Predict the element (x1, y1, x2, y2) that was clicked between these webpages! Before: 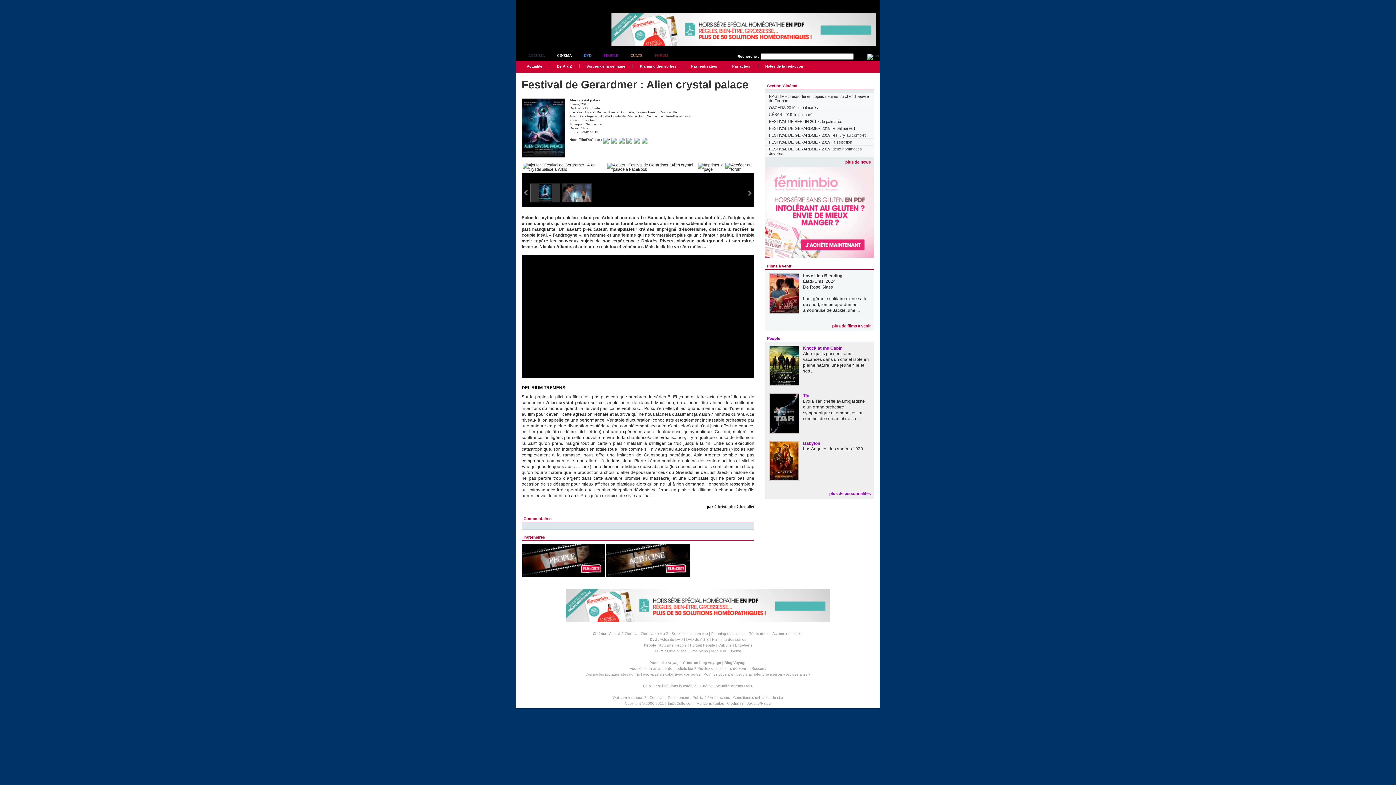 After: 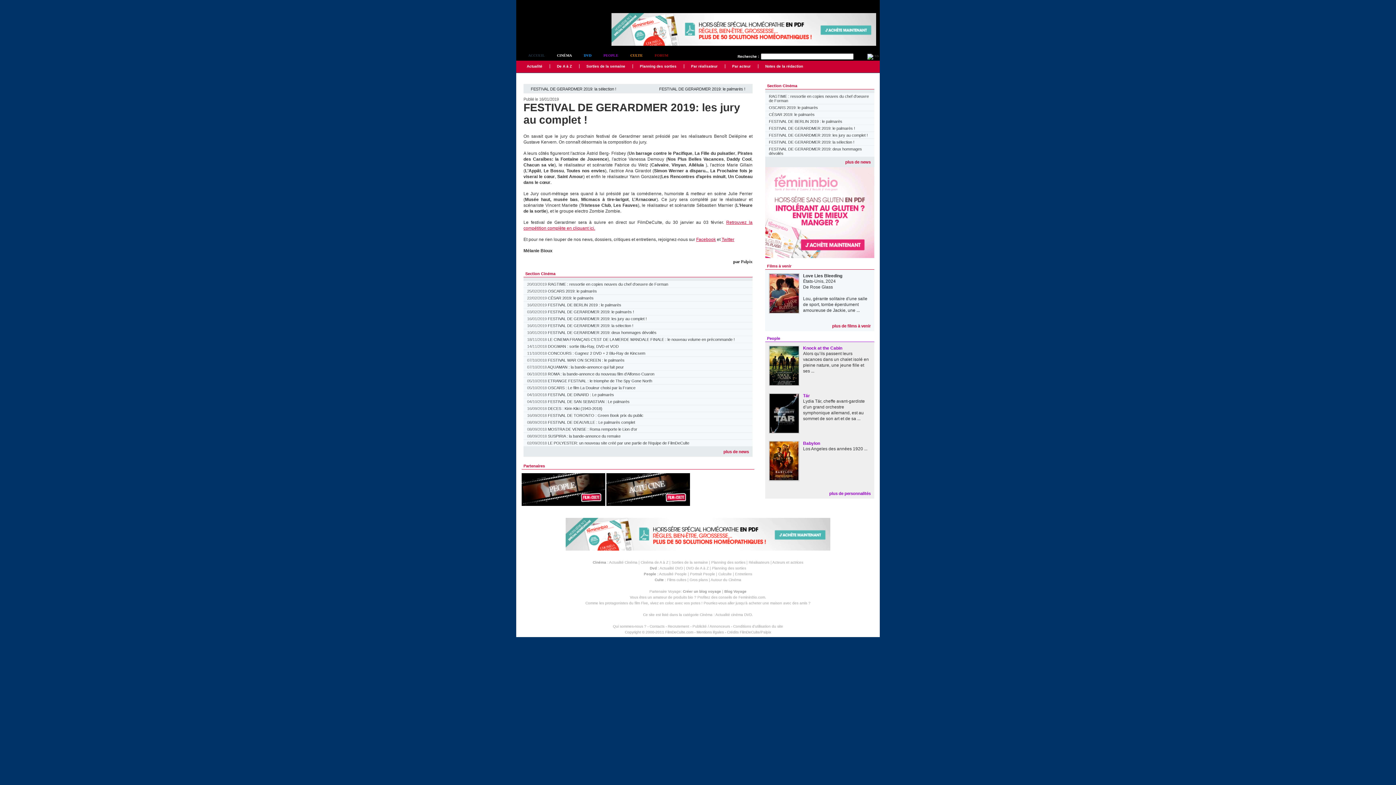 Action: bbox: (769, 133, 868, 137) label: FESTIVAL DE GERARDMER 2019: les jury au complet !